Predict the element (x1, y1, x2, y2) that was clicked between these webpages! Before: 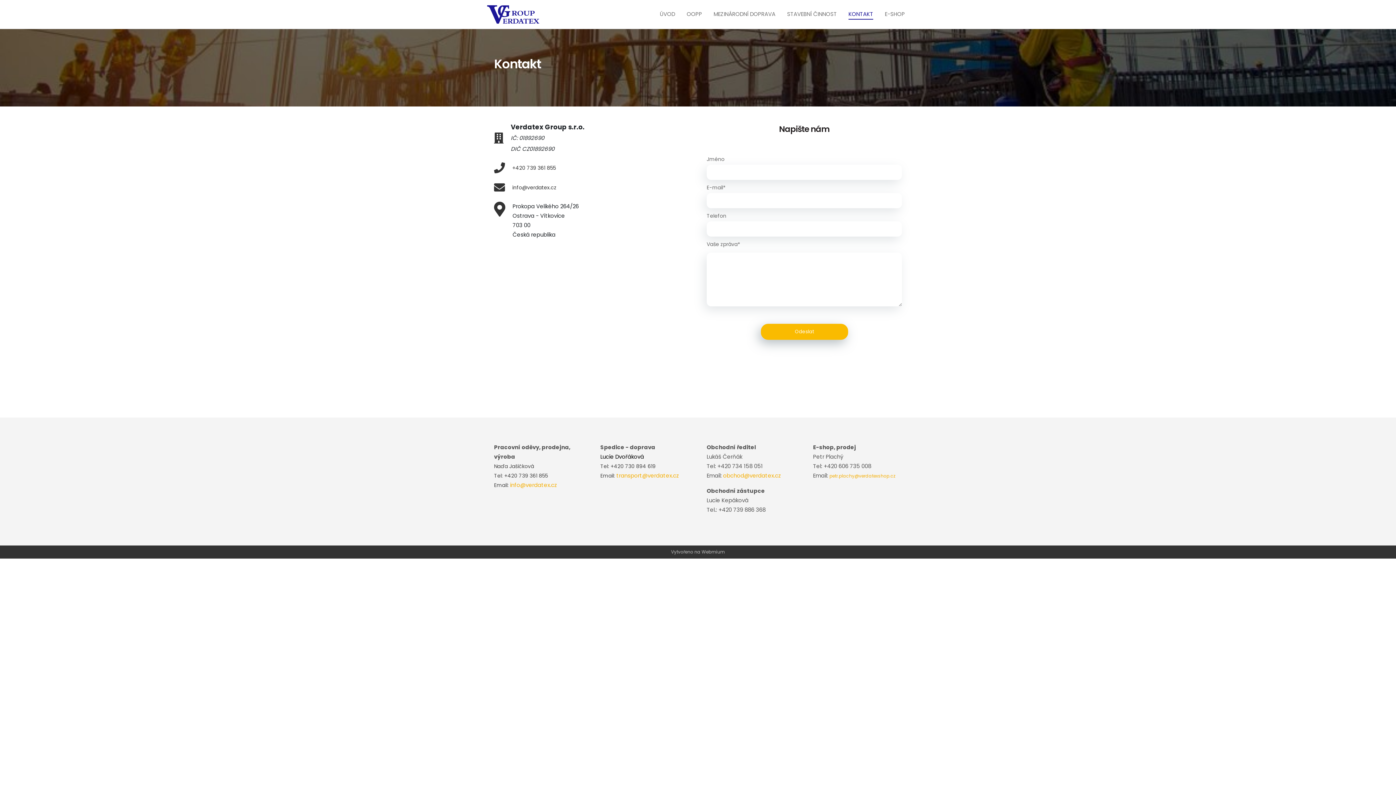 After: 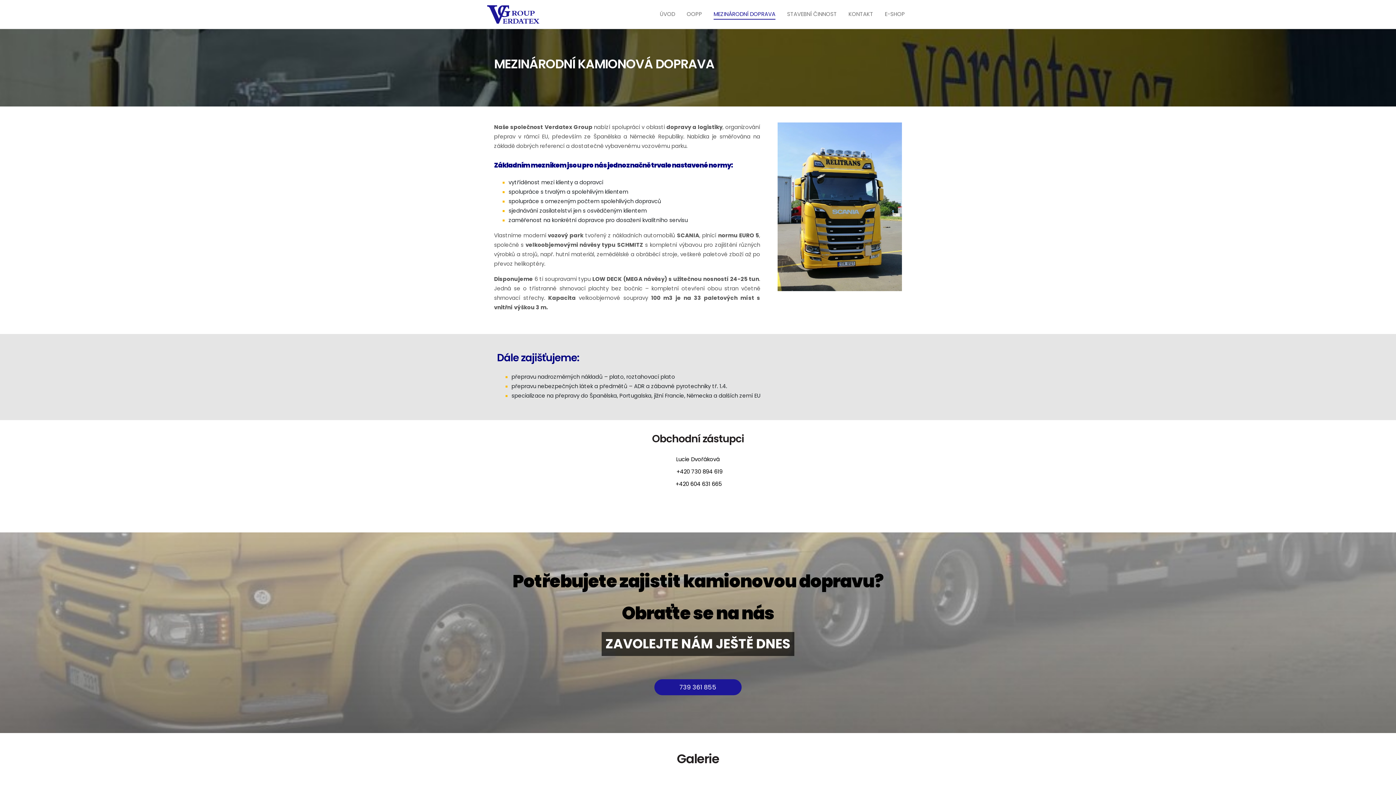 Action: label: MEZINÁRODNÍ DOPRAVA bbox: (713, 9, 775, 19)